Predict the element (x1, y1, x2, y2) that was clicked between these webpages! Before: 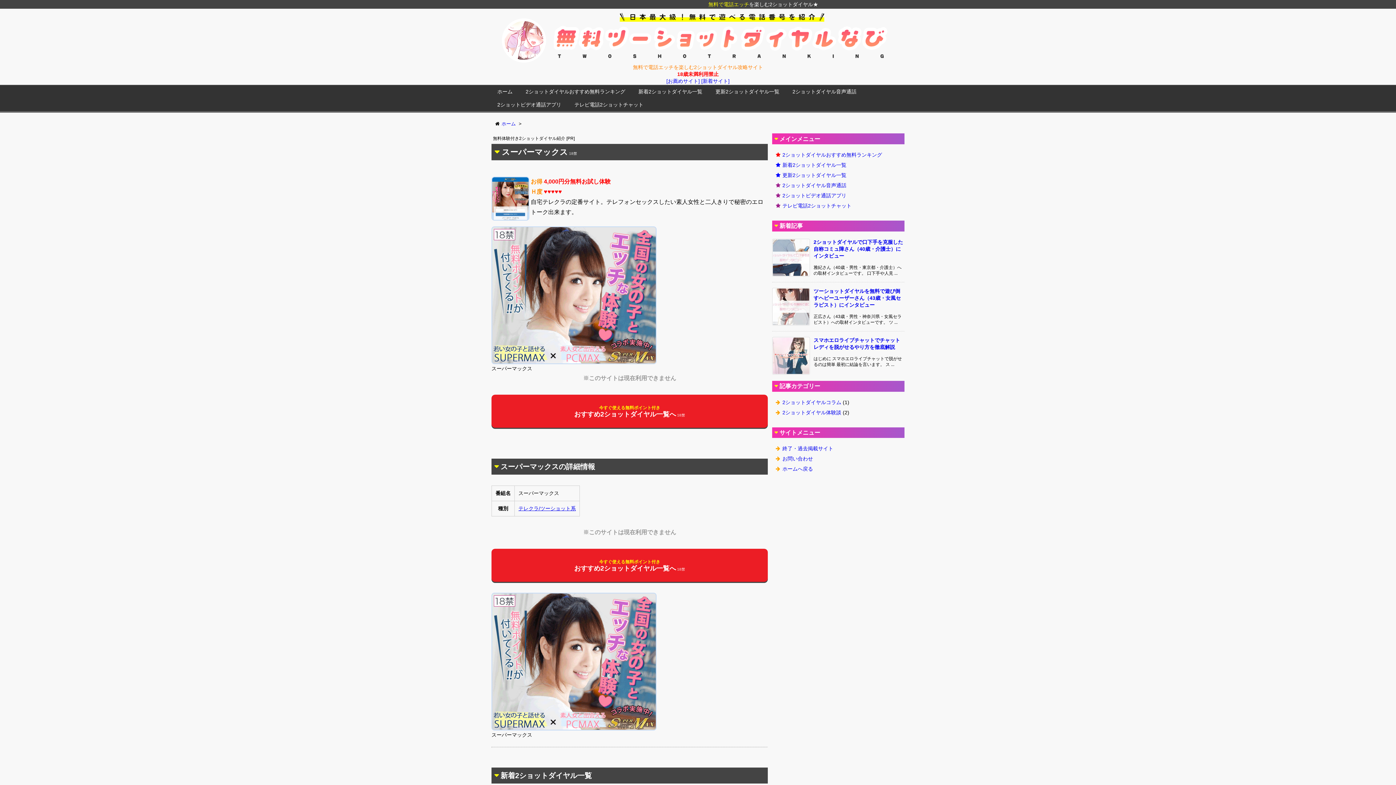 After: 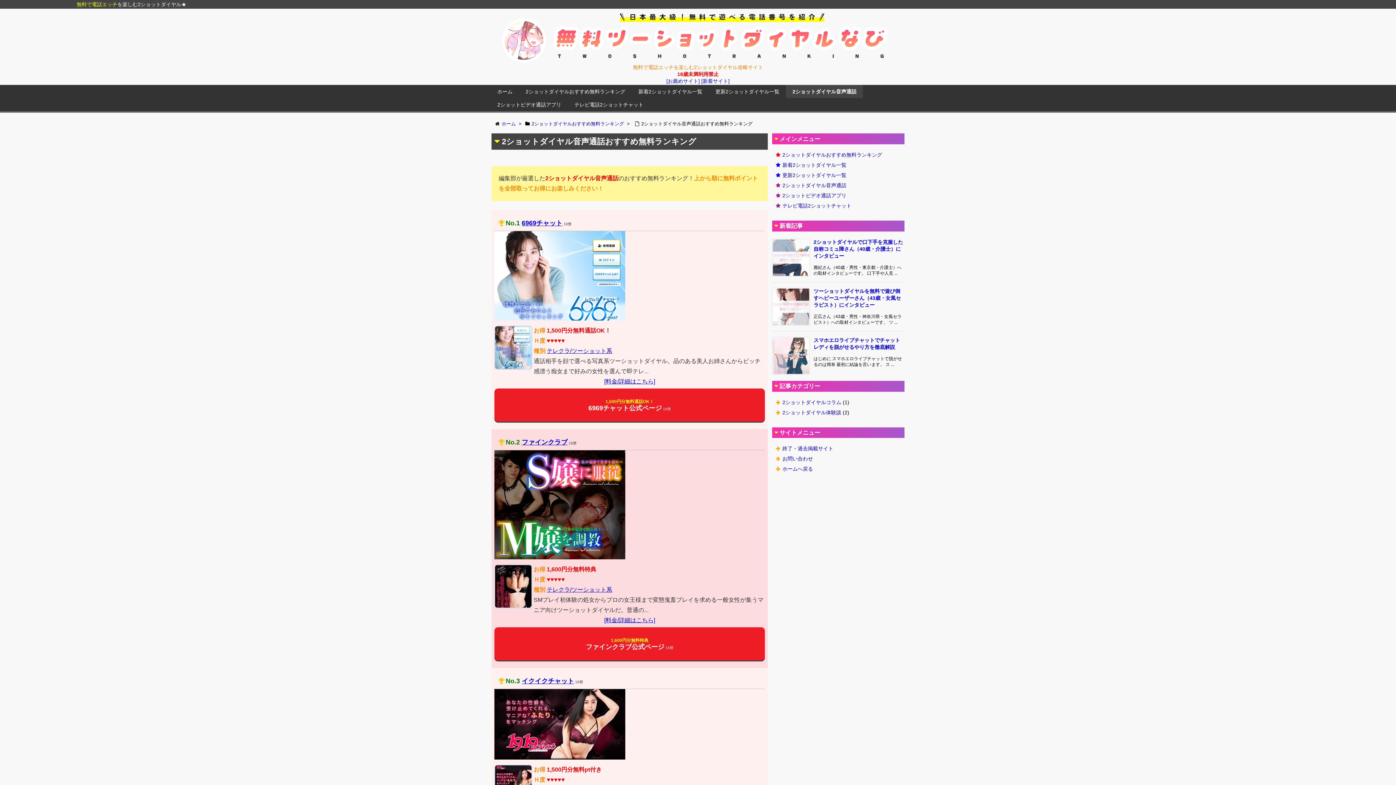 Action: bbox: (786, 85, 863, 98) label: 2ショットダイヤル音声通話